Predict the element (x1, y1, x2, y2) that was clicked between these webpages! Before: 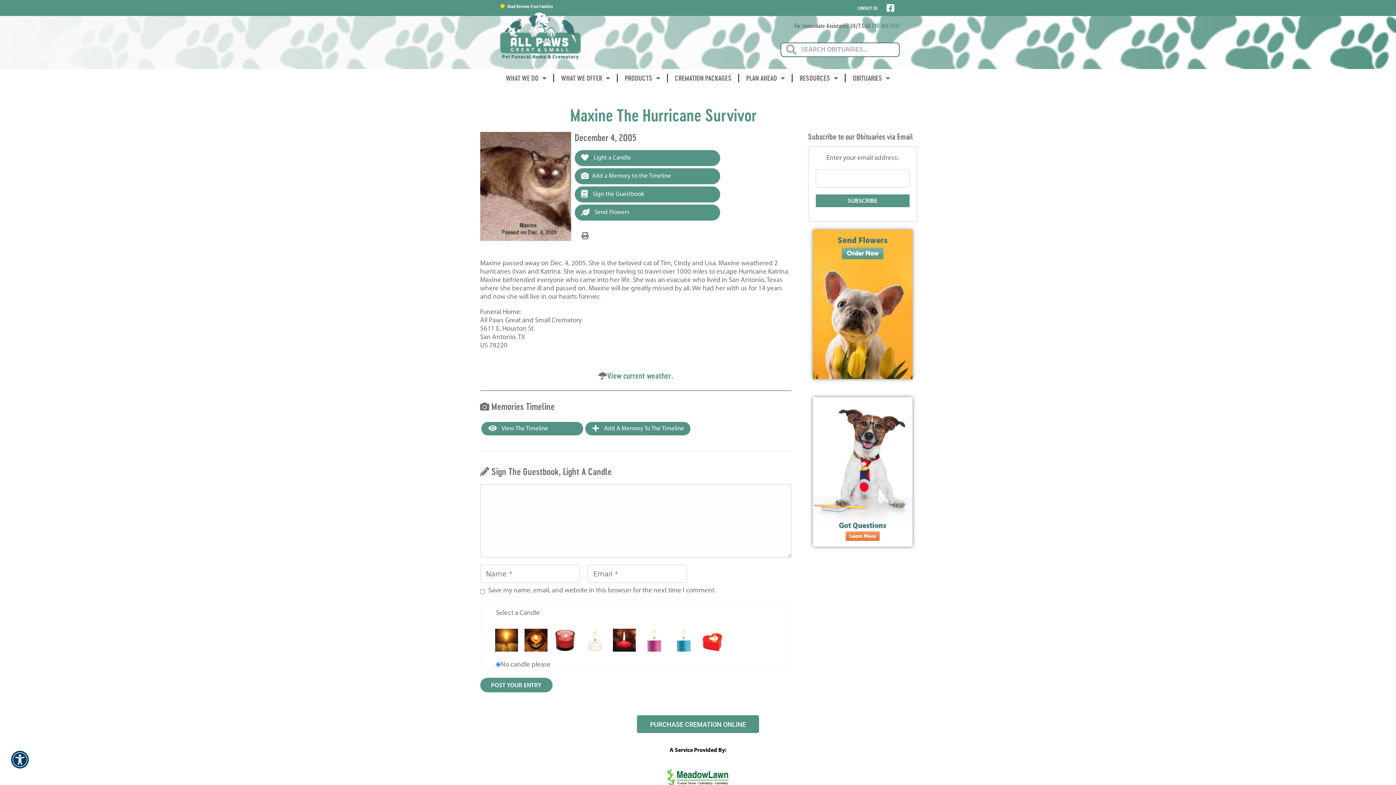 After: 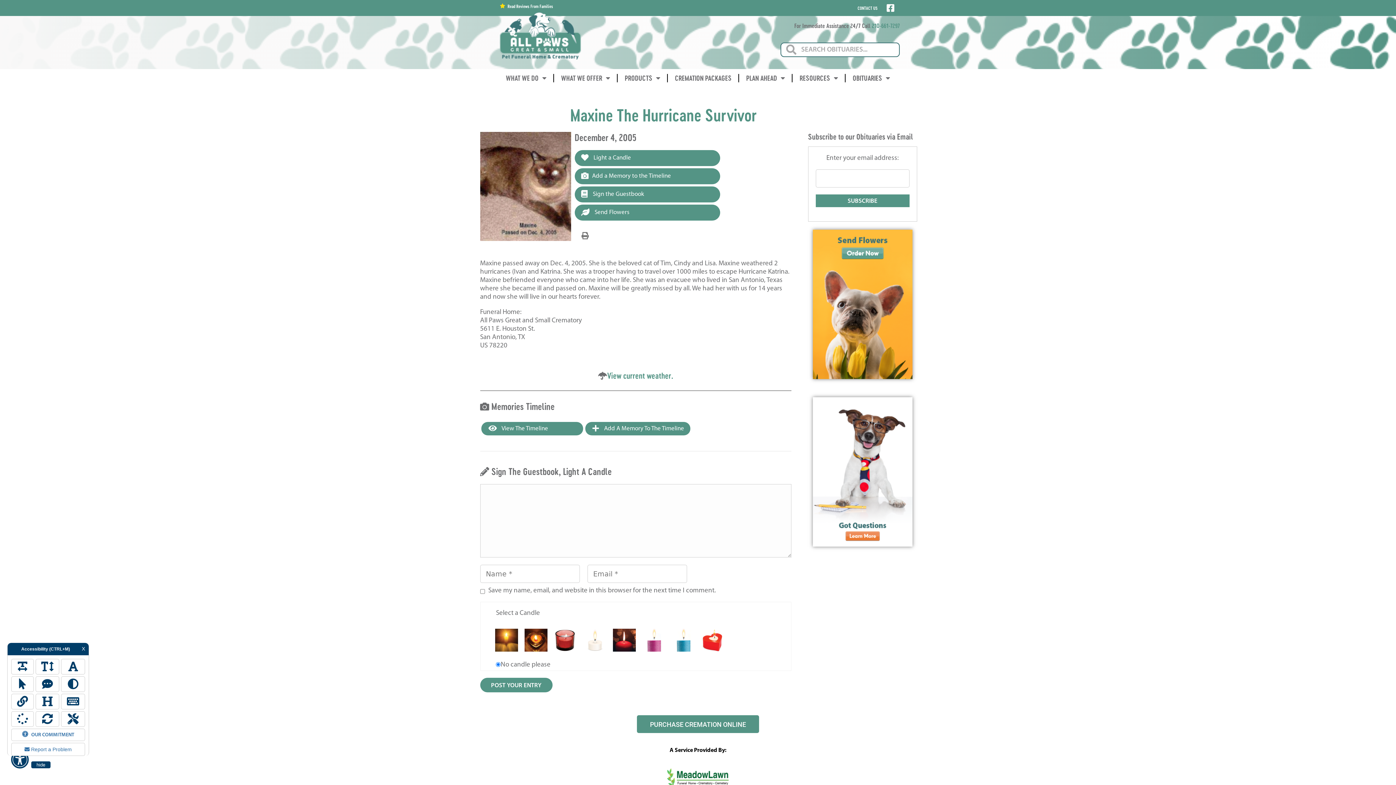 Action: bbox: (7, 757, 32, 772) label: Open or Close the Accessibility Menu